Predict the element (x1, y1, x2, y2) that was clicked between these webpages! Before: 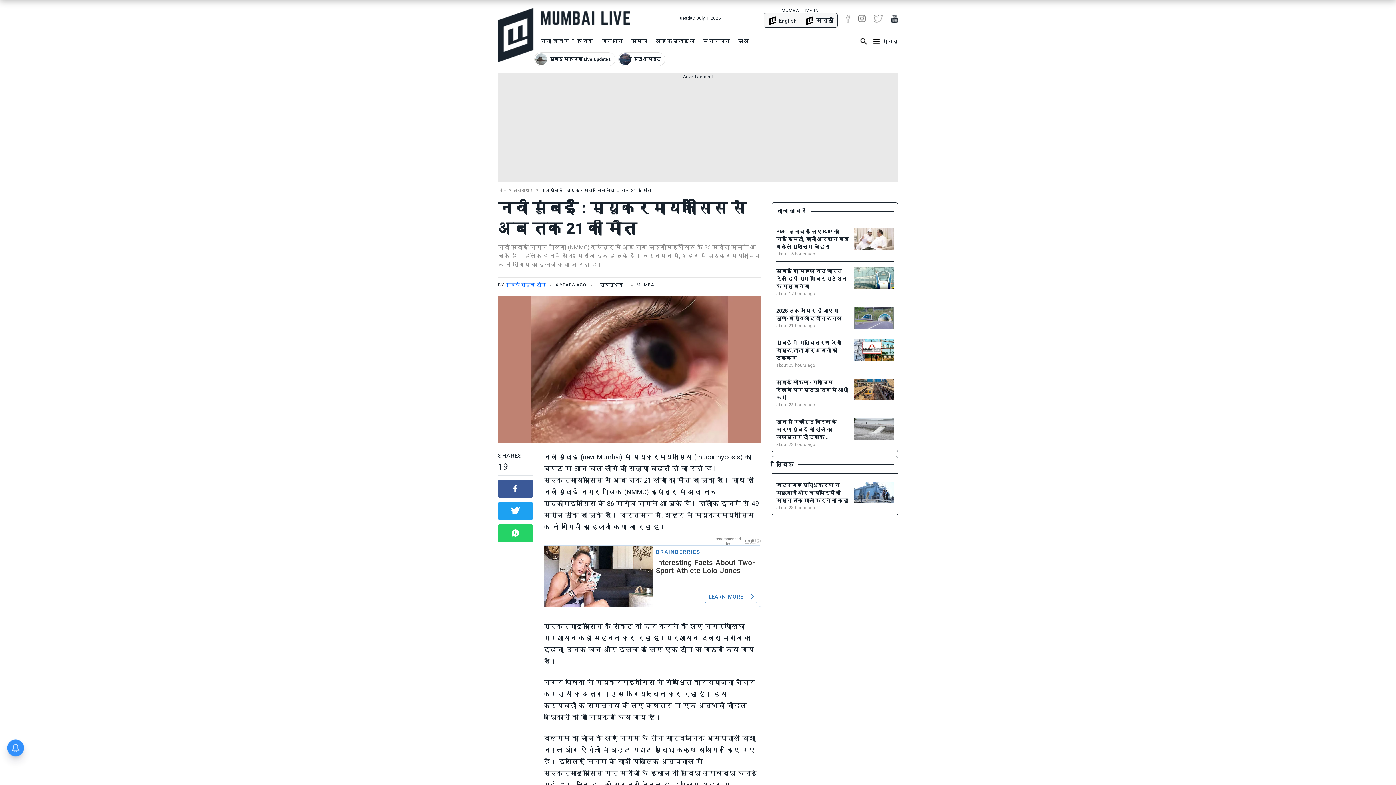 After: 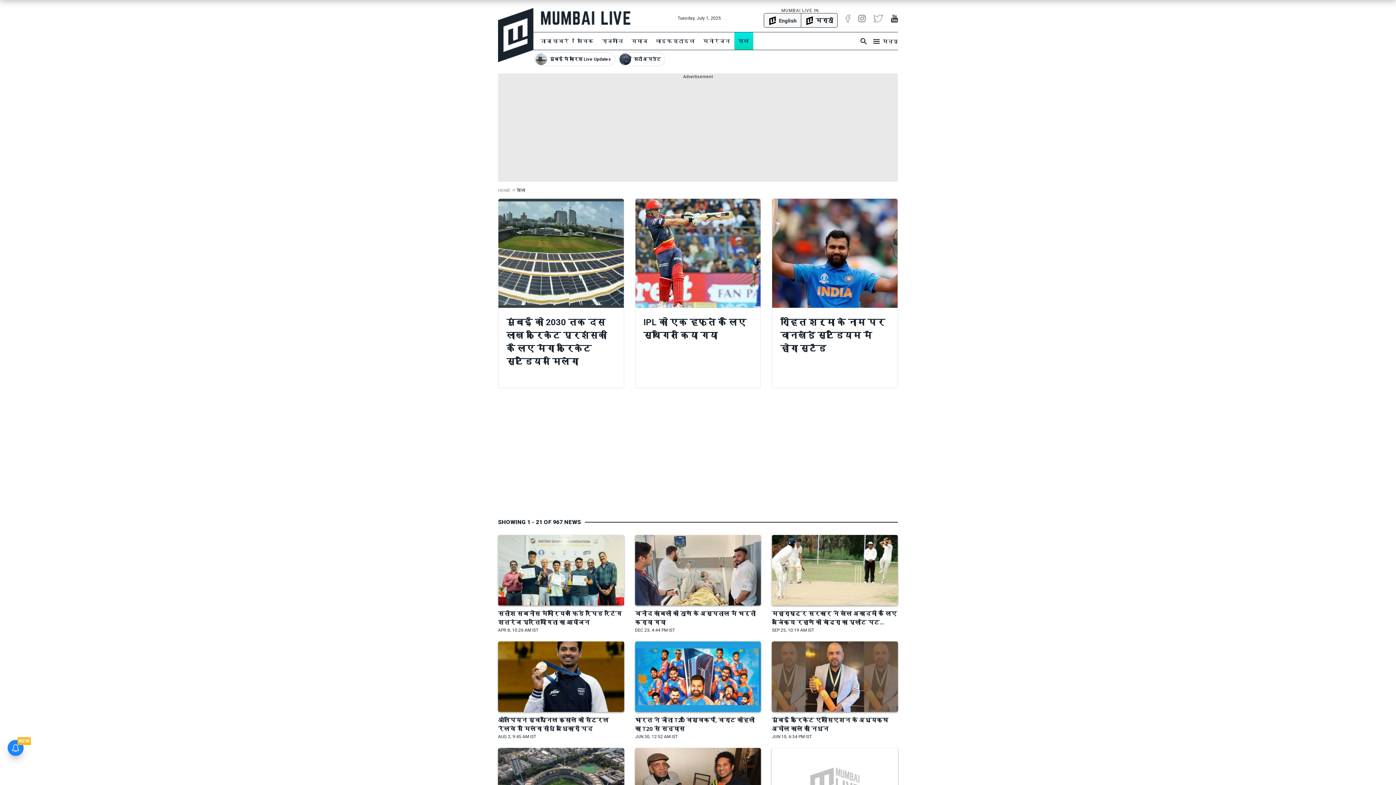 Action: bbox: (734, 32, 753, 49) label: खेल